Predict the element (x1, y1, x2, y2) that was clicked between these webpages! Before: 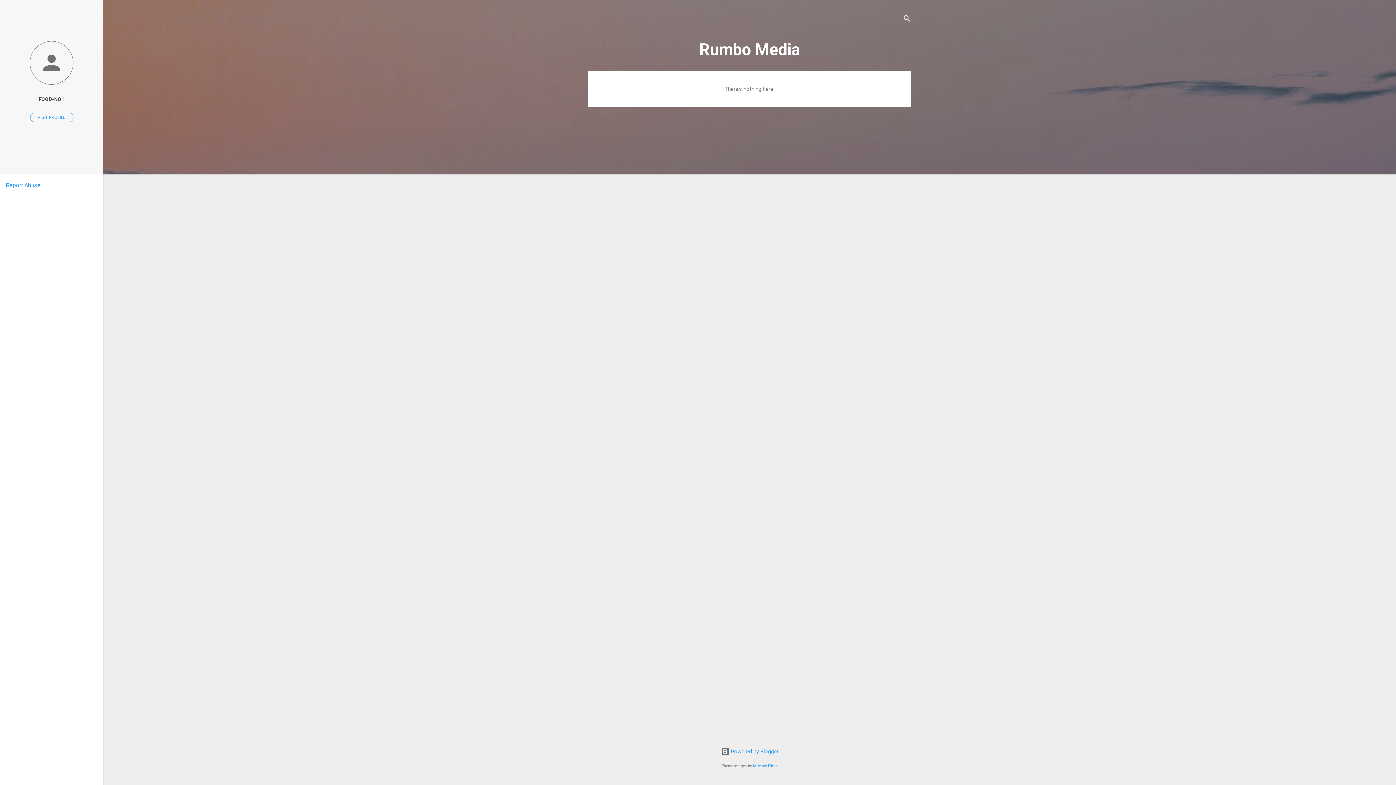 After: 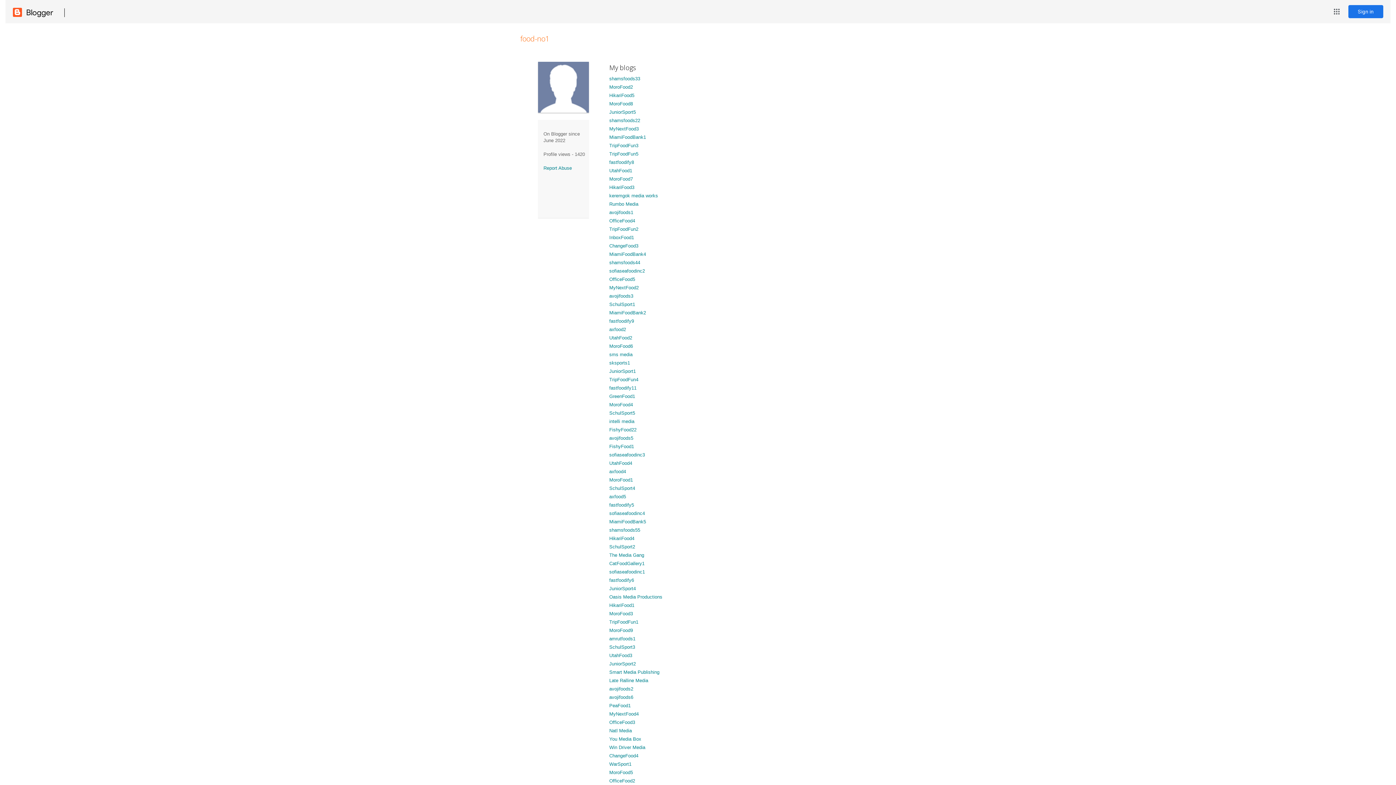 Action: label: FOOD-NO1 bbox: (0, 91, 103, 107)